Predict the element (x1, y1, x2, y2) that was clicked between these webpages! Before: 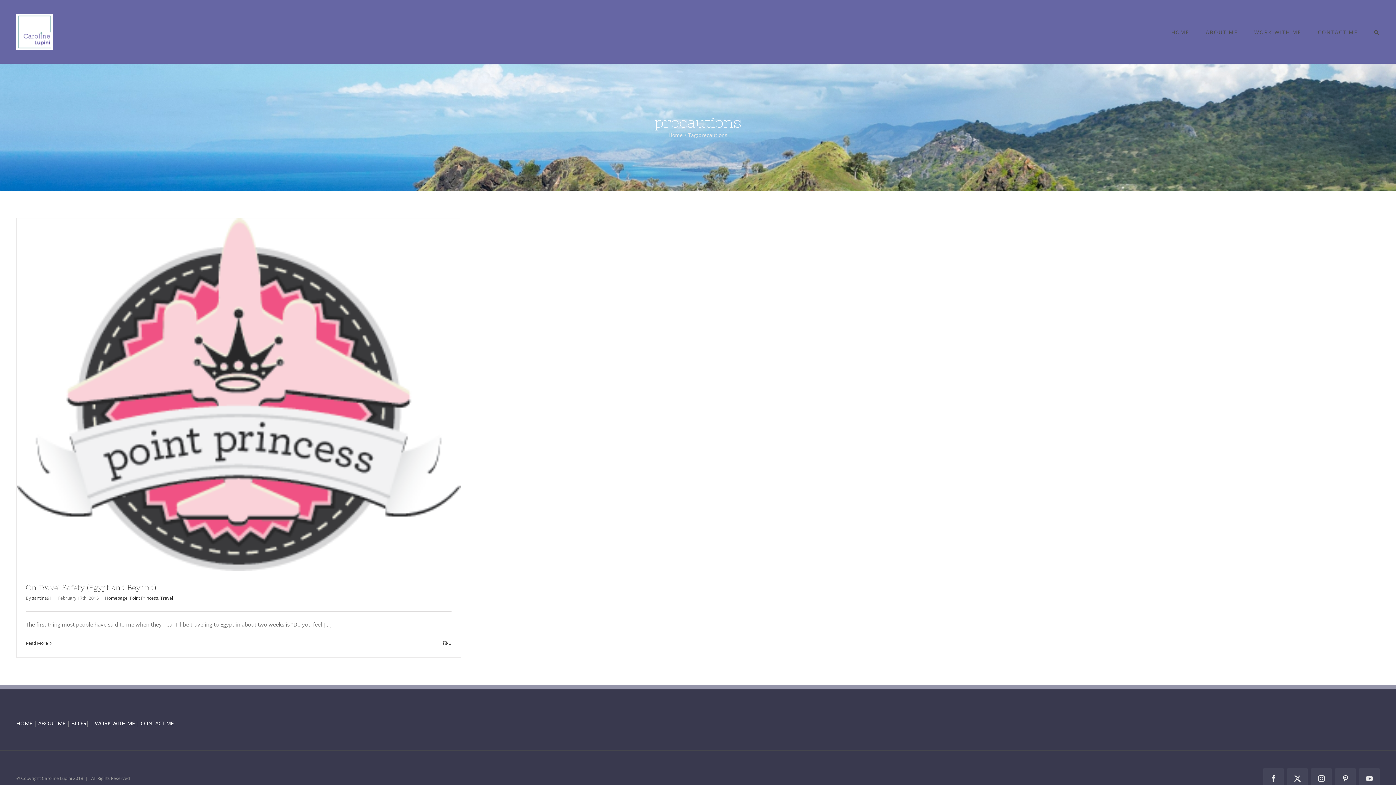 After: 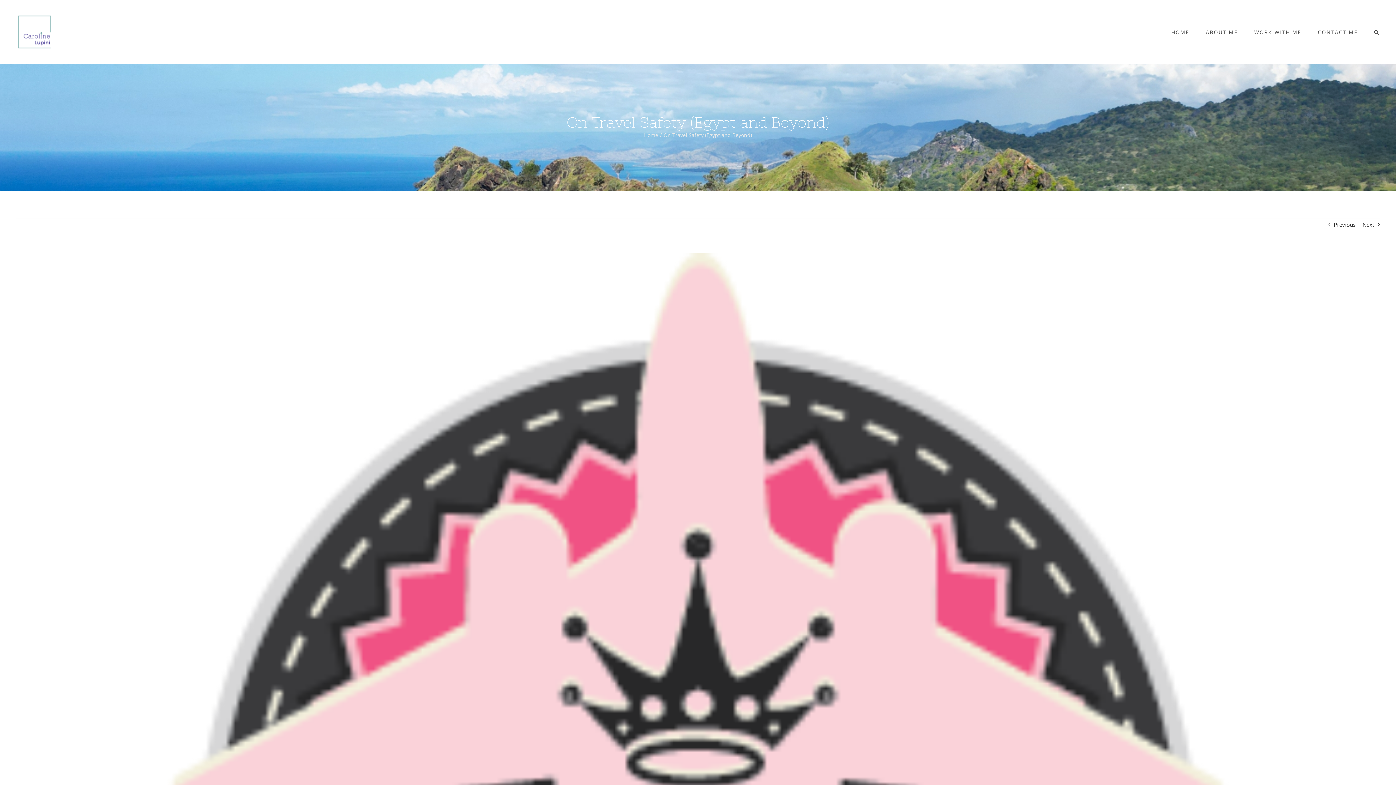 Action: bbox: (16, 218, 460, 571) label: On Travel Safety (Egypt and Beyond)